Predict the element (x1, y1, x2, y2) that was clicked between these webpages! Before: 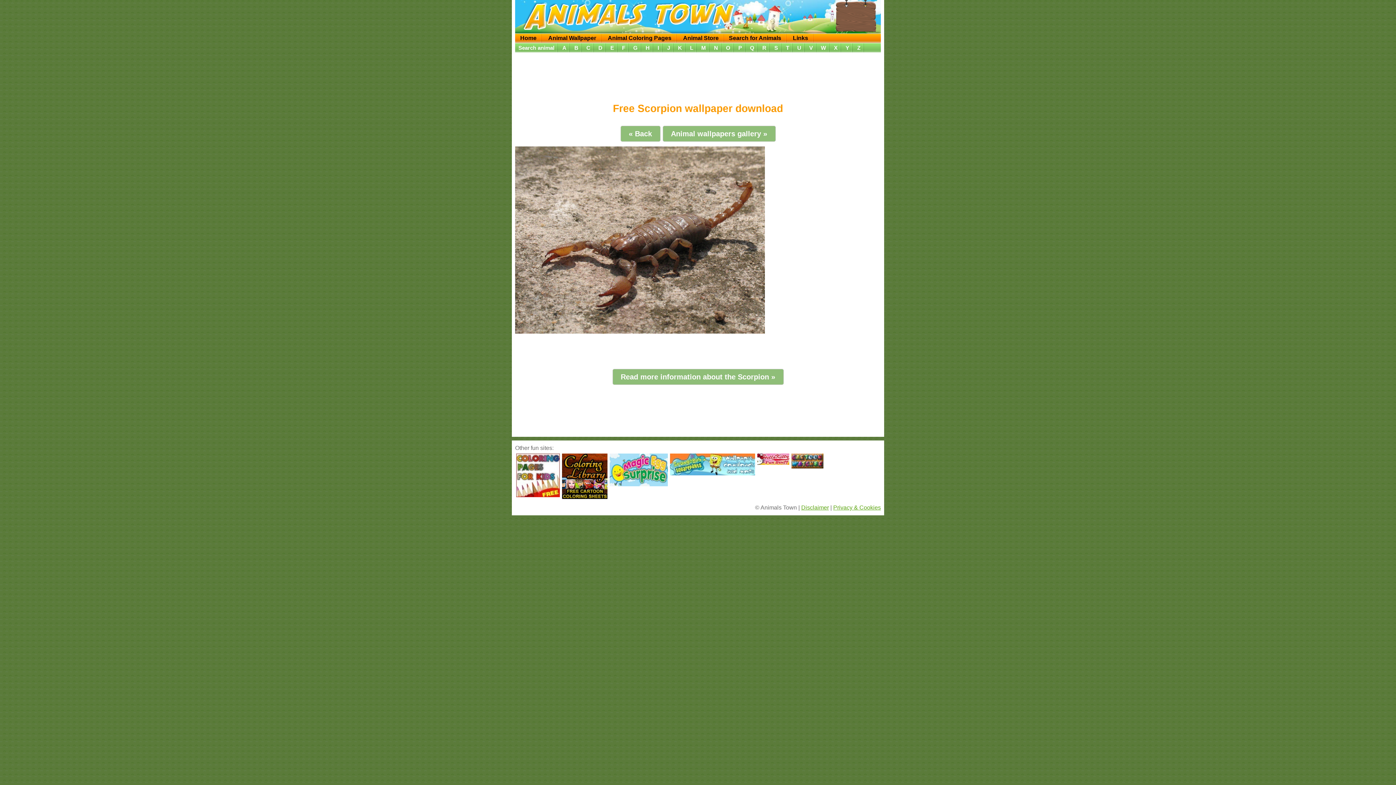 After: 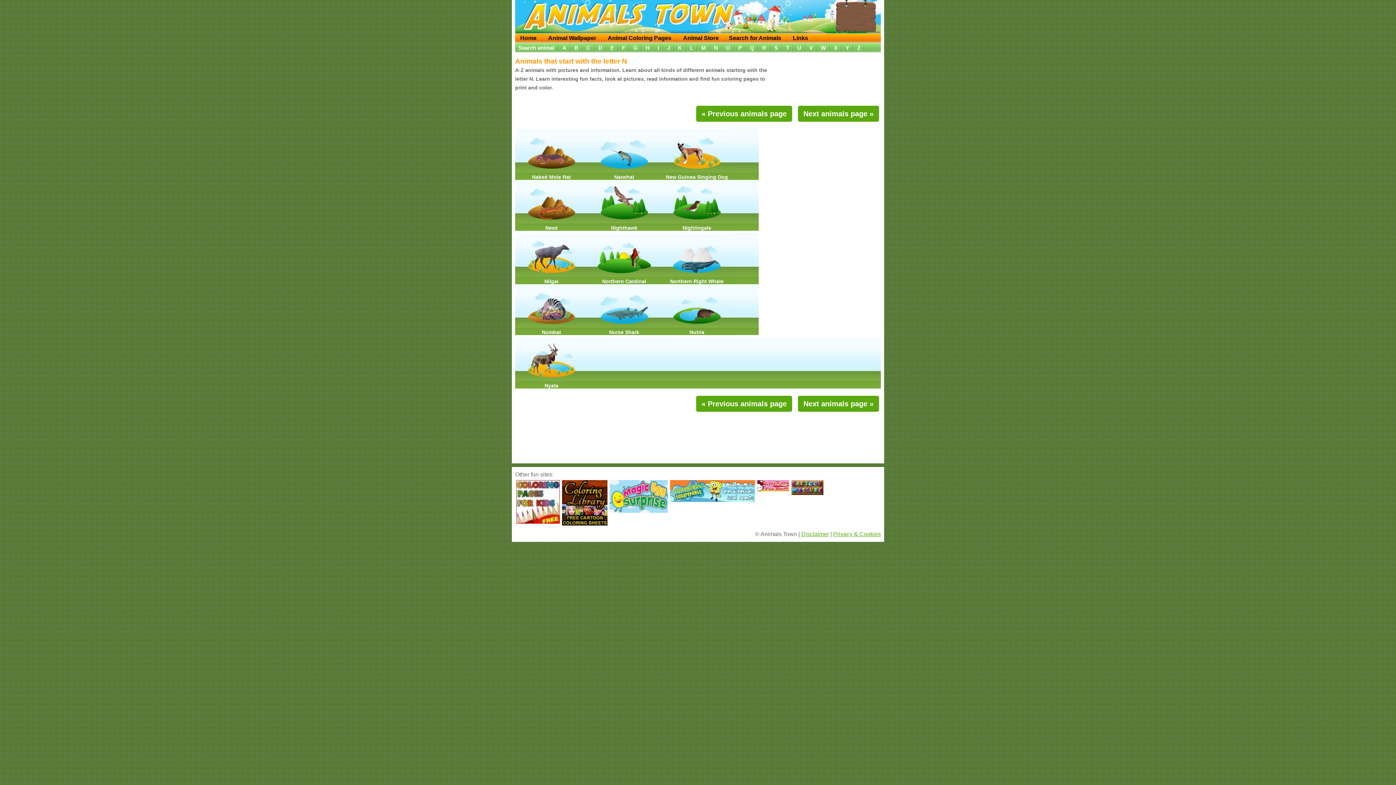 Action: bbox: (710, 43, 721, 52) label: N